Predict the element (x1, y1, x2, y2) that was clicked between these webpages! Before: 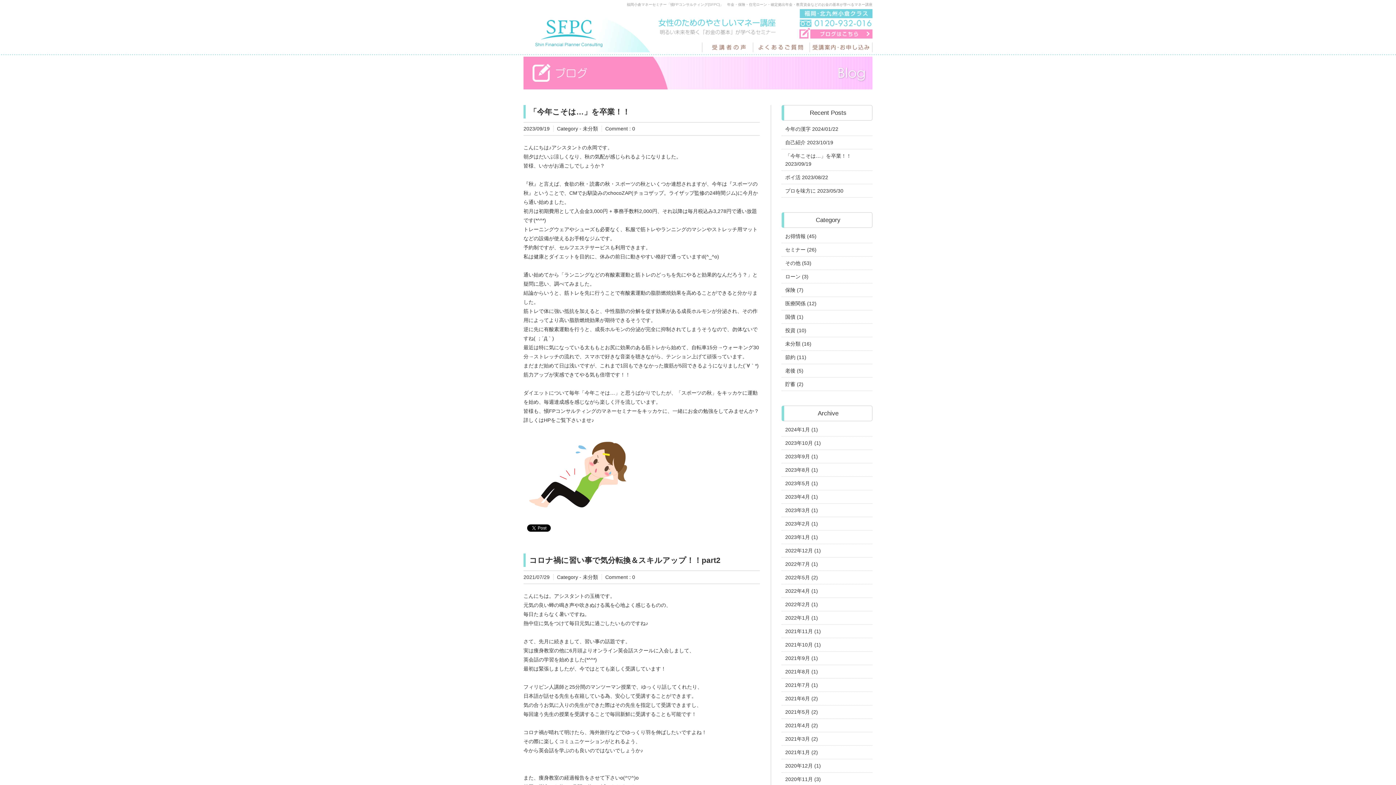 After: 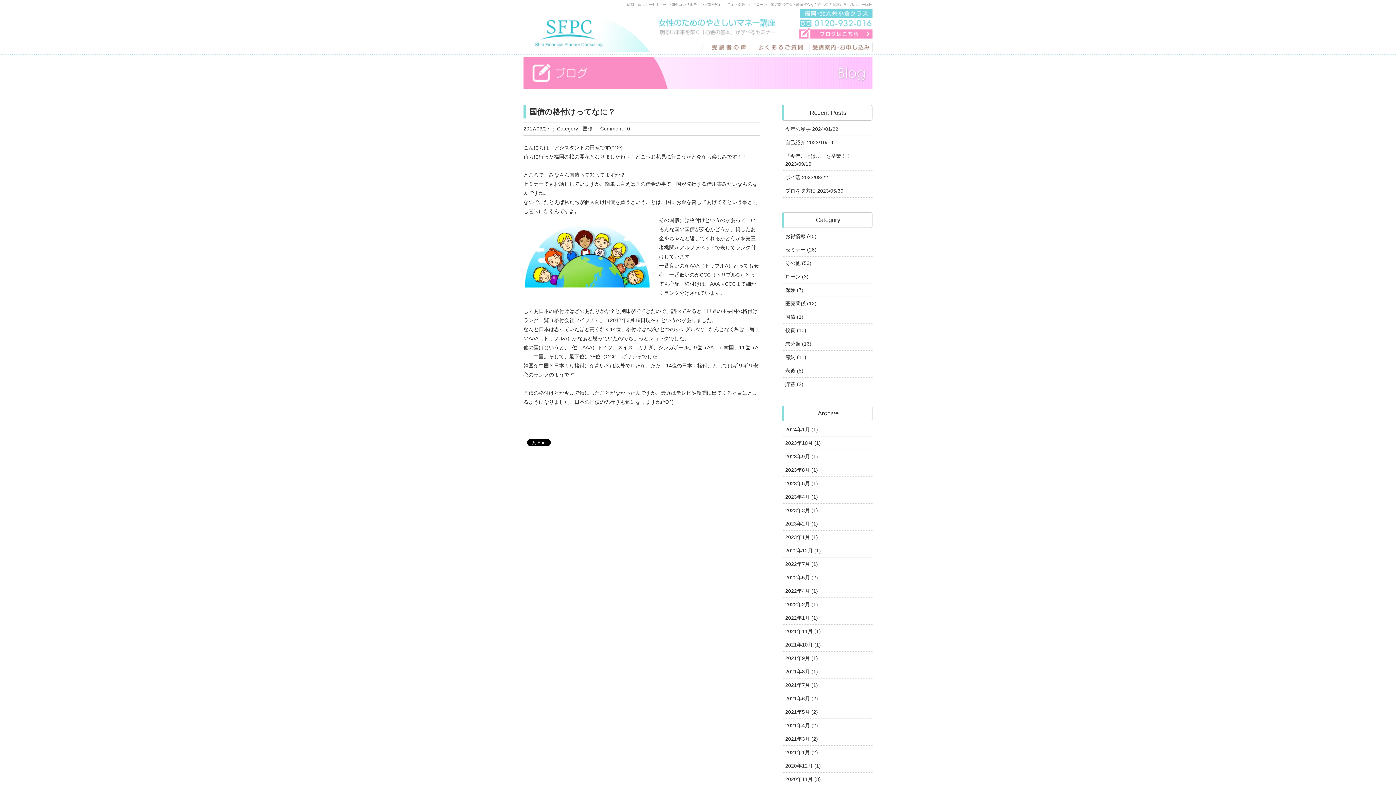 Action: bbox: (785, 314, 795, 320) label: 国債